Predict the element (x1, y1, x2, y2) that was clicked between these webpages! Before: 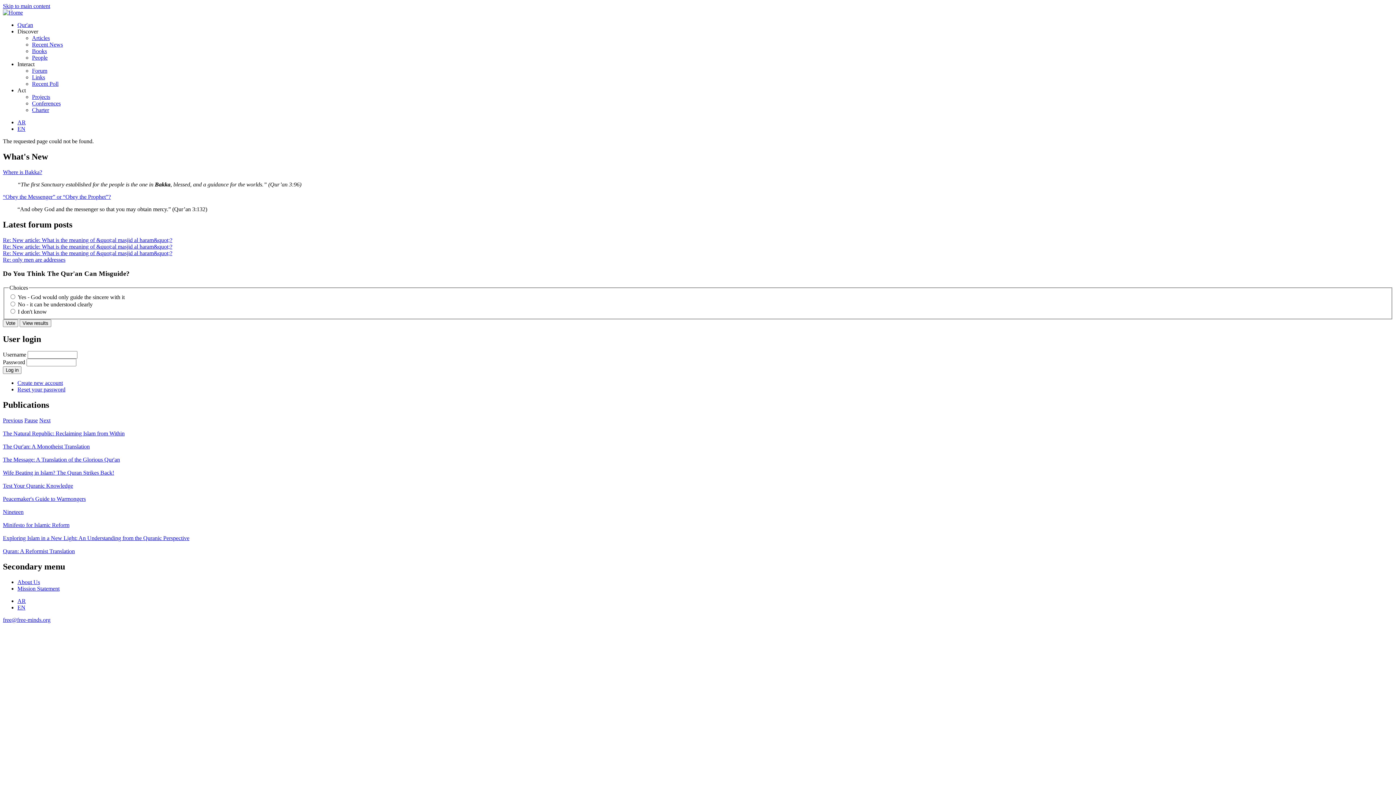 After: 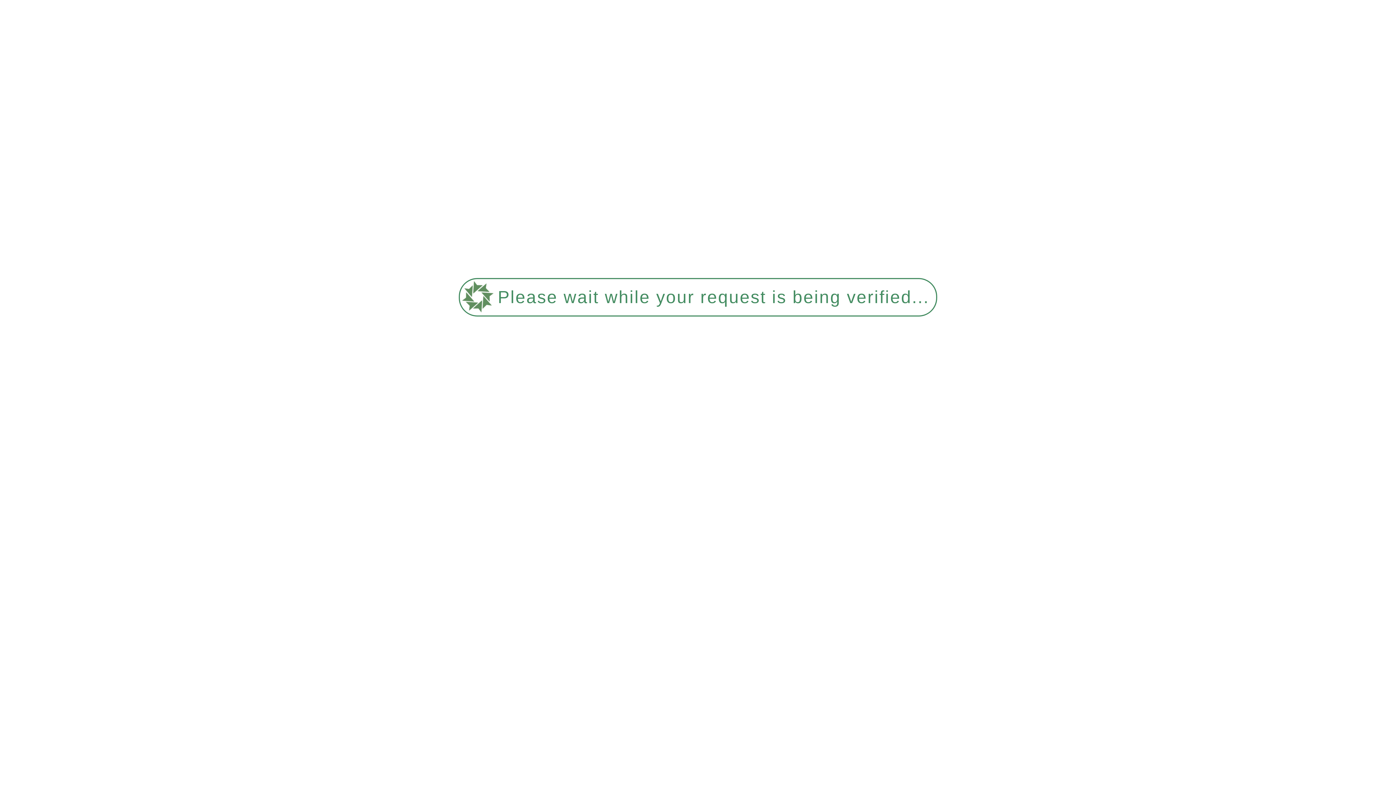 Action: bbox: (17, 579, 40, 585) label: About Us